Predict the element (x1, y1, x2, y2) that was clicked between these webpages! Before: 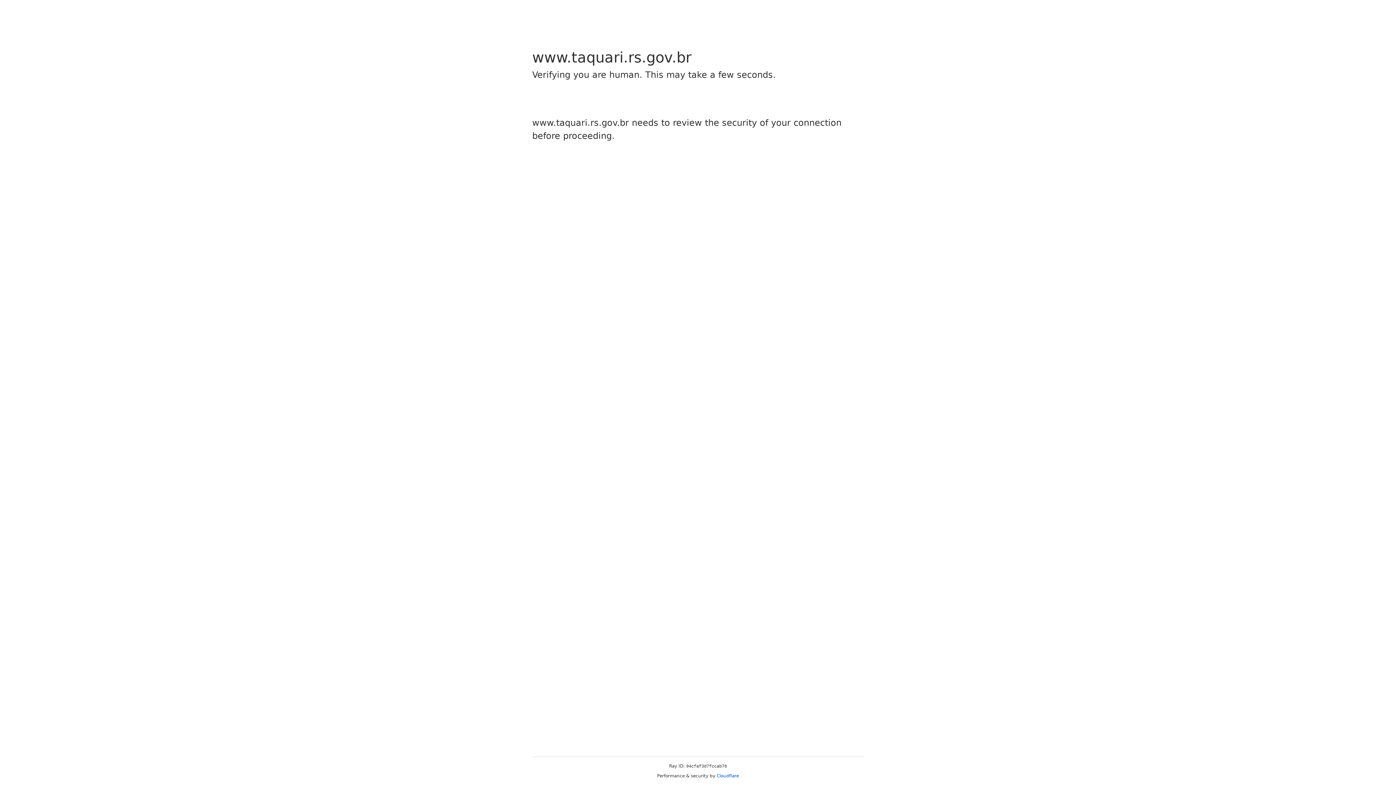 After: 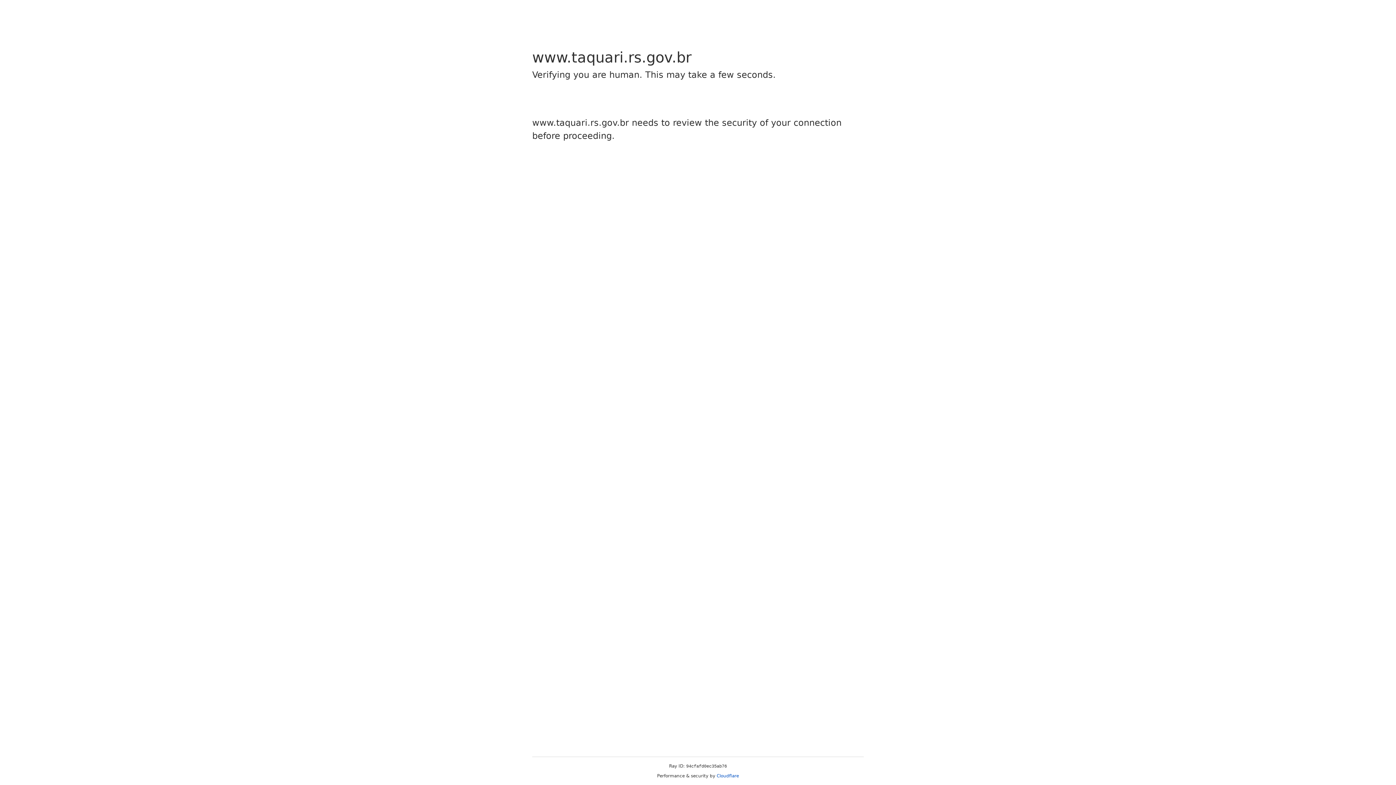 Action: bbox: (716, 773, 739, 778) label: Cloudflare